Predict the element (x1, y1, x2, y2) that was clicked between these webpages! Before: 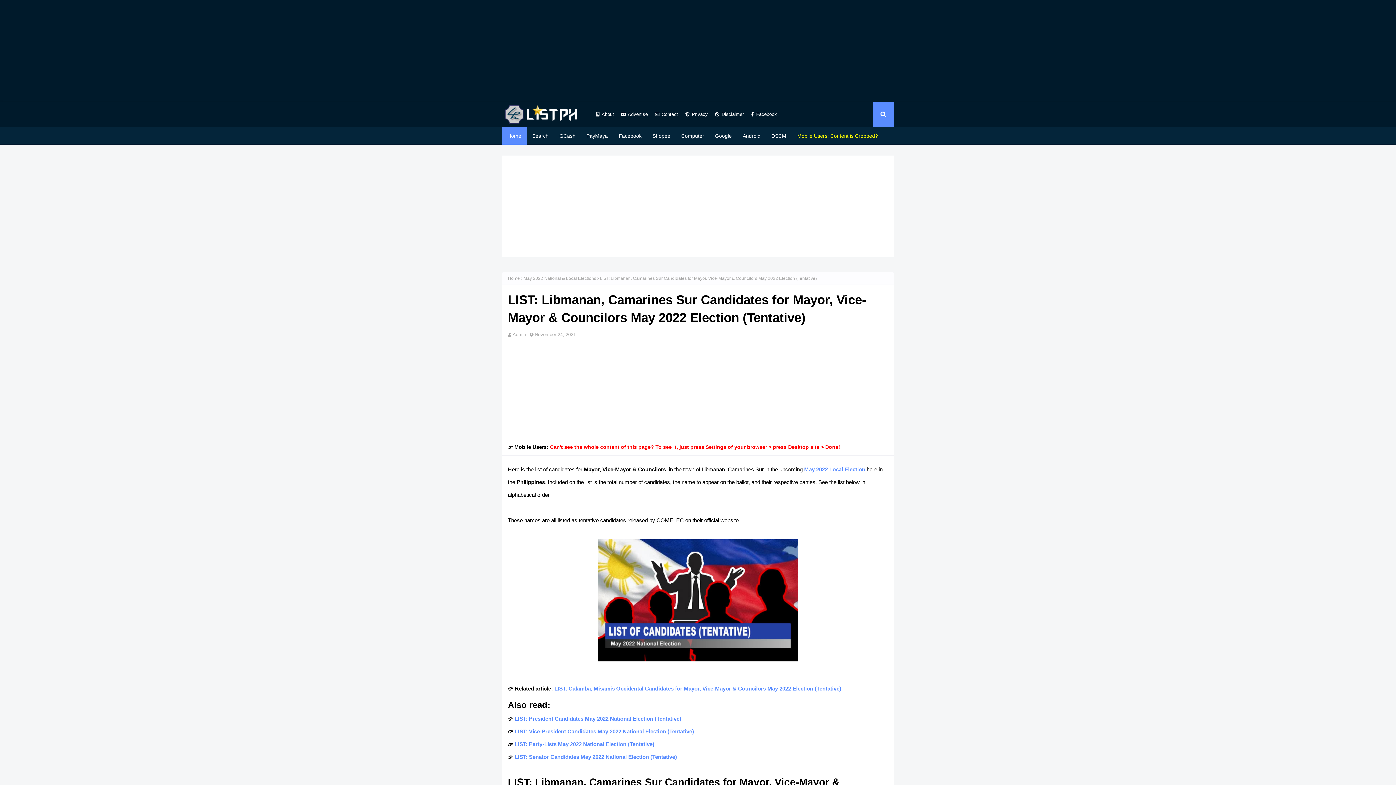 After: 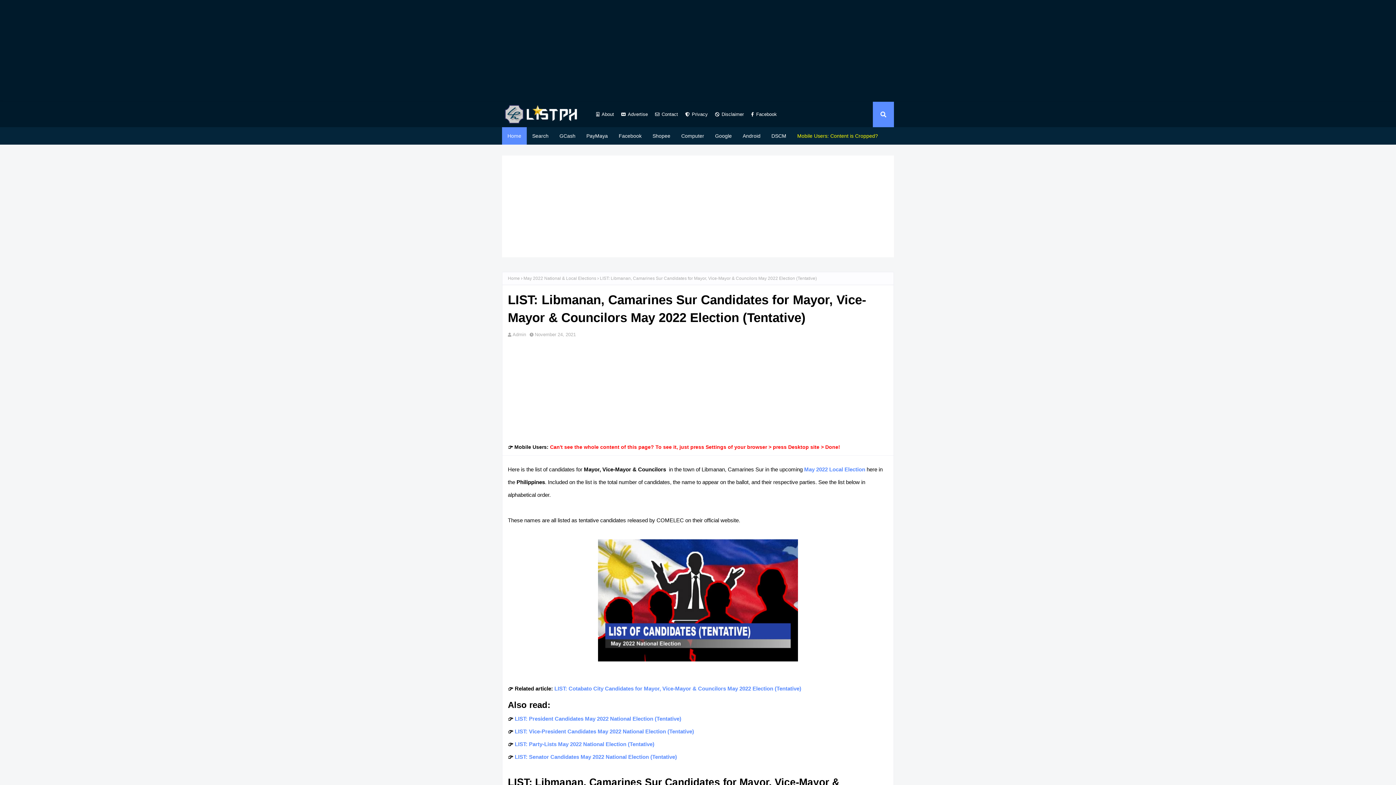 Action: bbox: (804, 466, 865, 472) label: May 2022 Local Election